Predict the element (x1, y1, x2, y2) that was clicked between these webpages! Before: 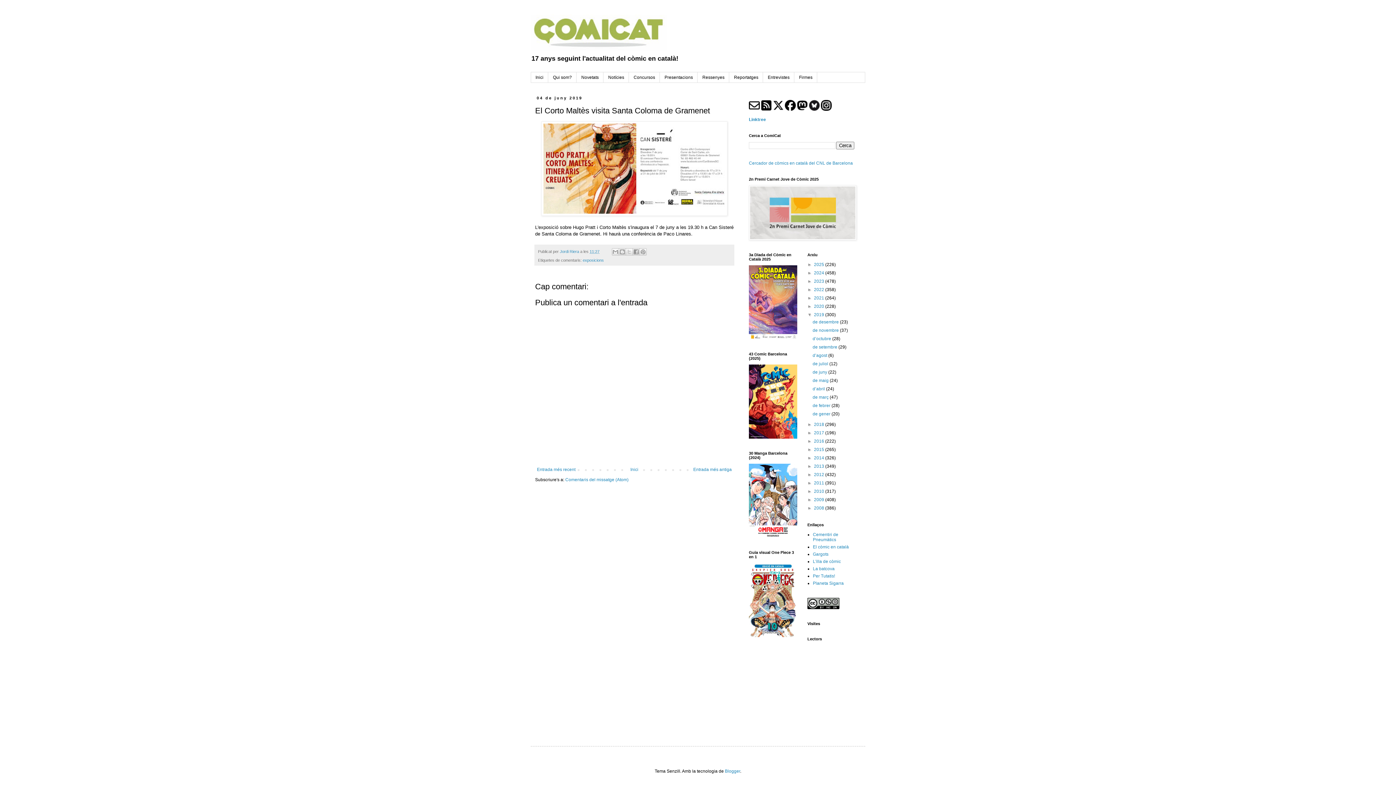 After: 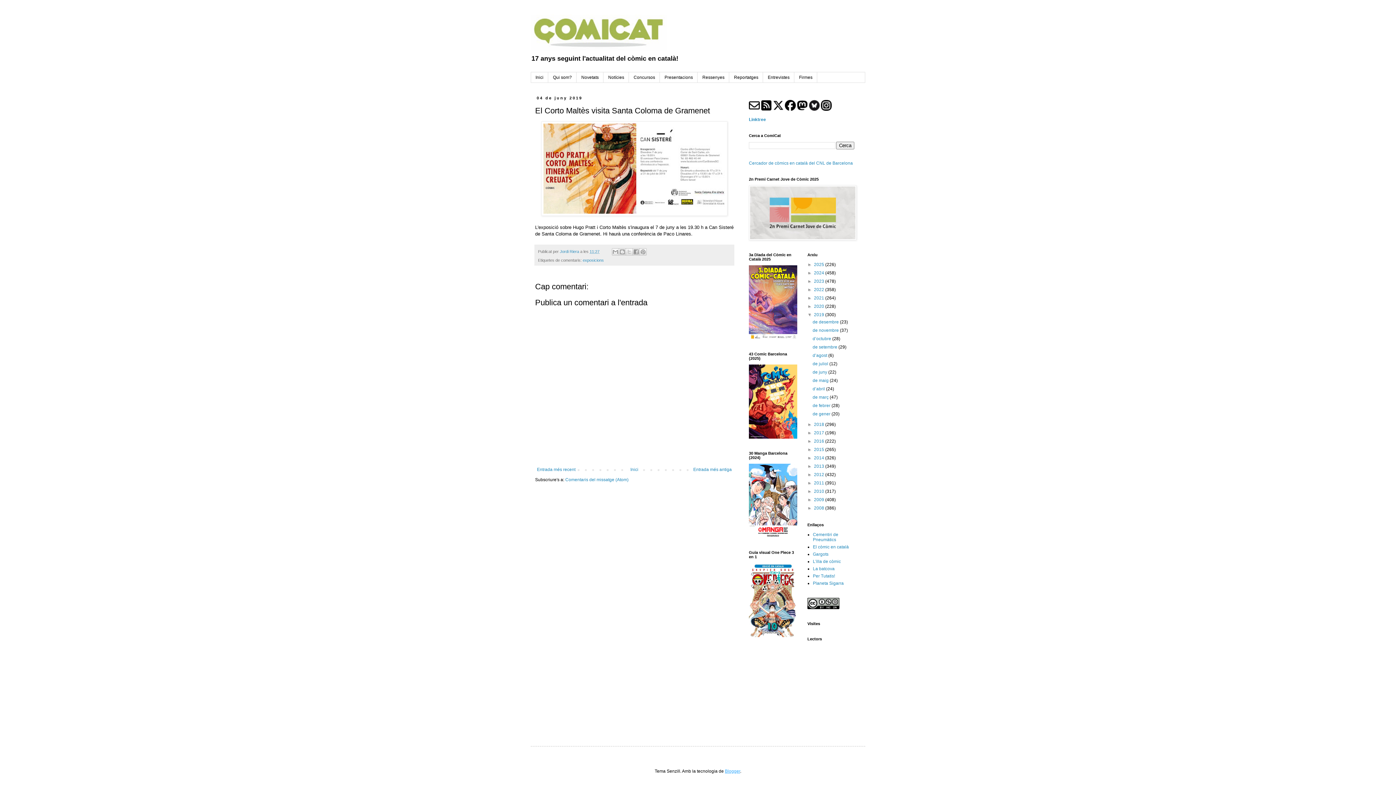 Action: label: Blogger bbox: (725, 769, 740, 774)